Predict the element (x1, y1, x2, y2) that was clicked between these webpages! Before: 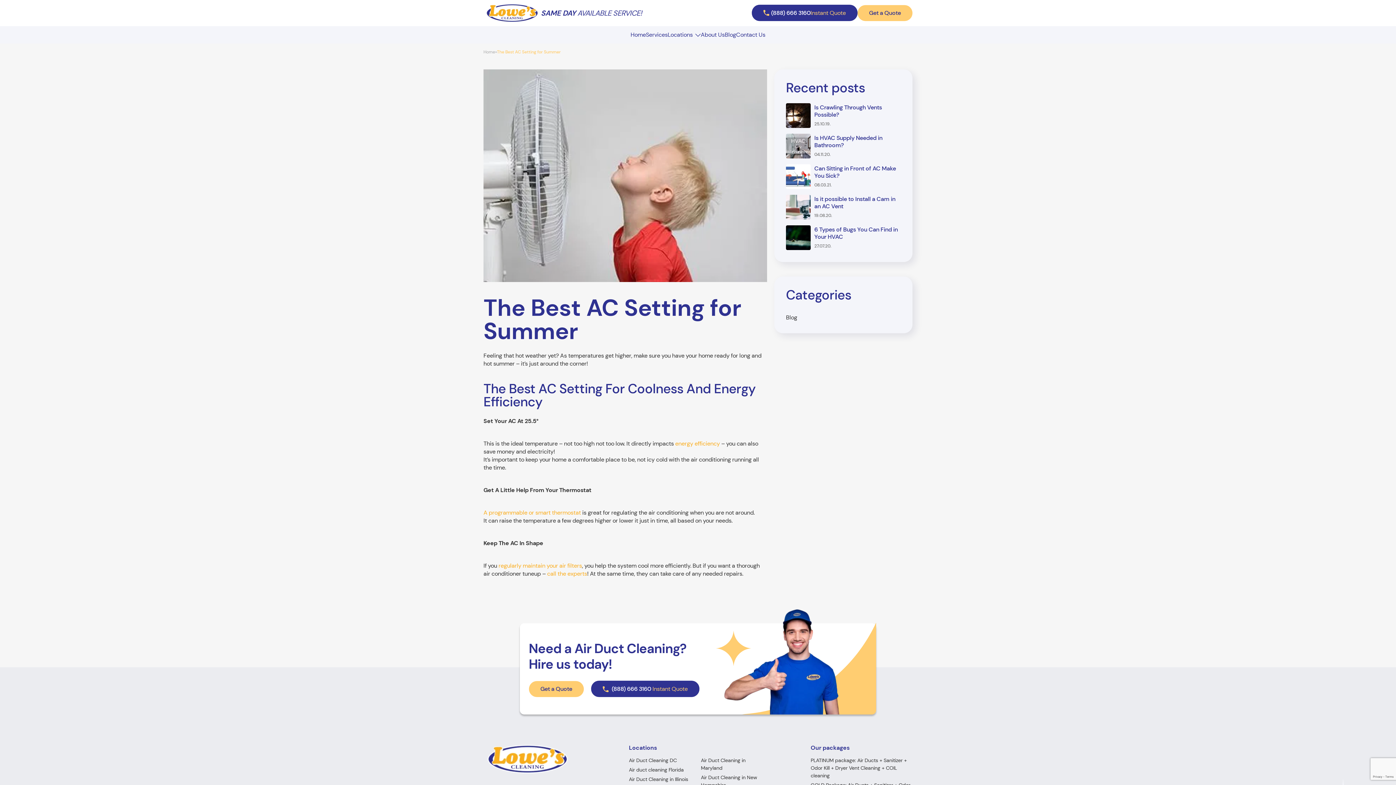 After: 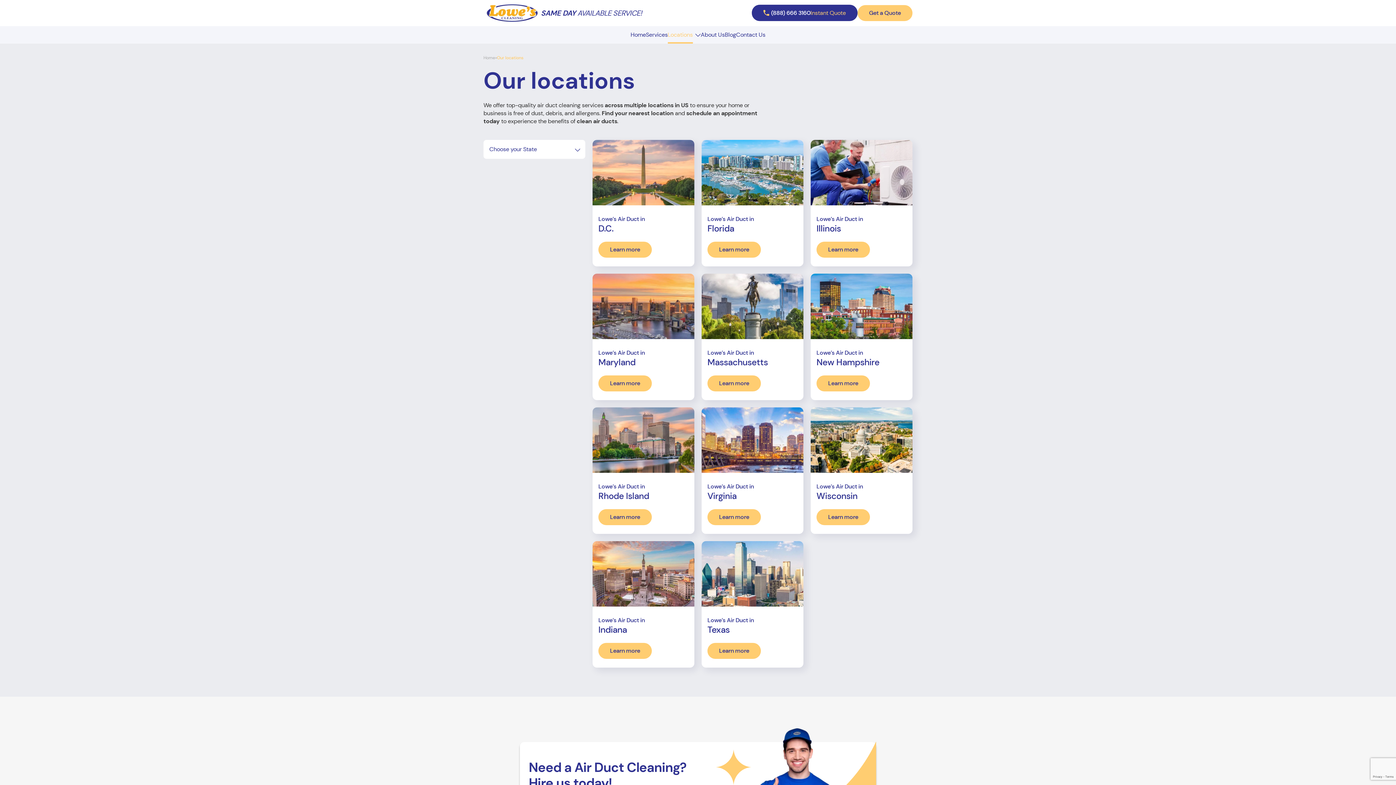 Action: bbox: (667, 30, 692, 38) label: Locations